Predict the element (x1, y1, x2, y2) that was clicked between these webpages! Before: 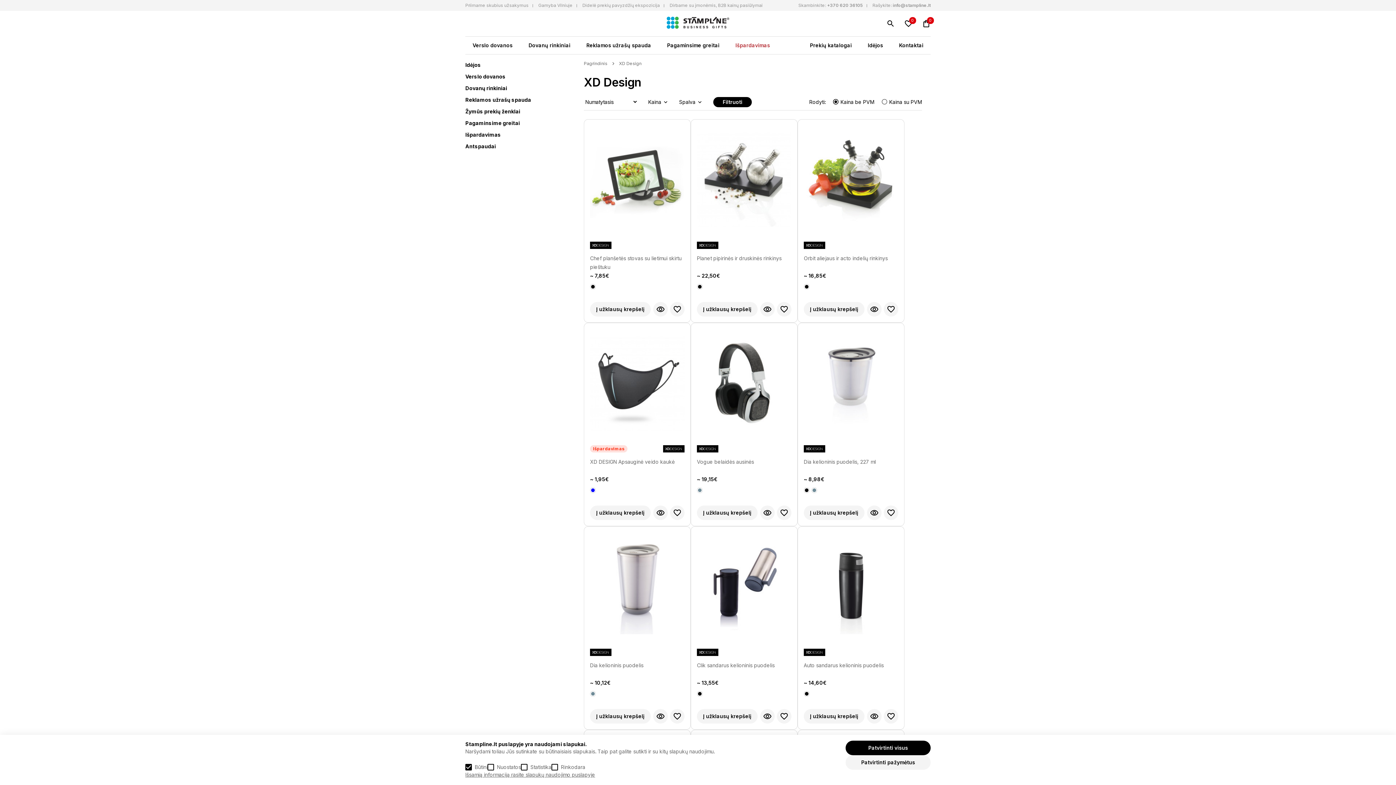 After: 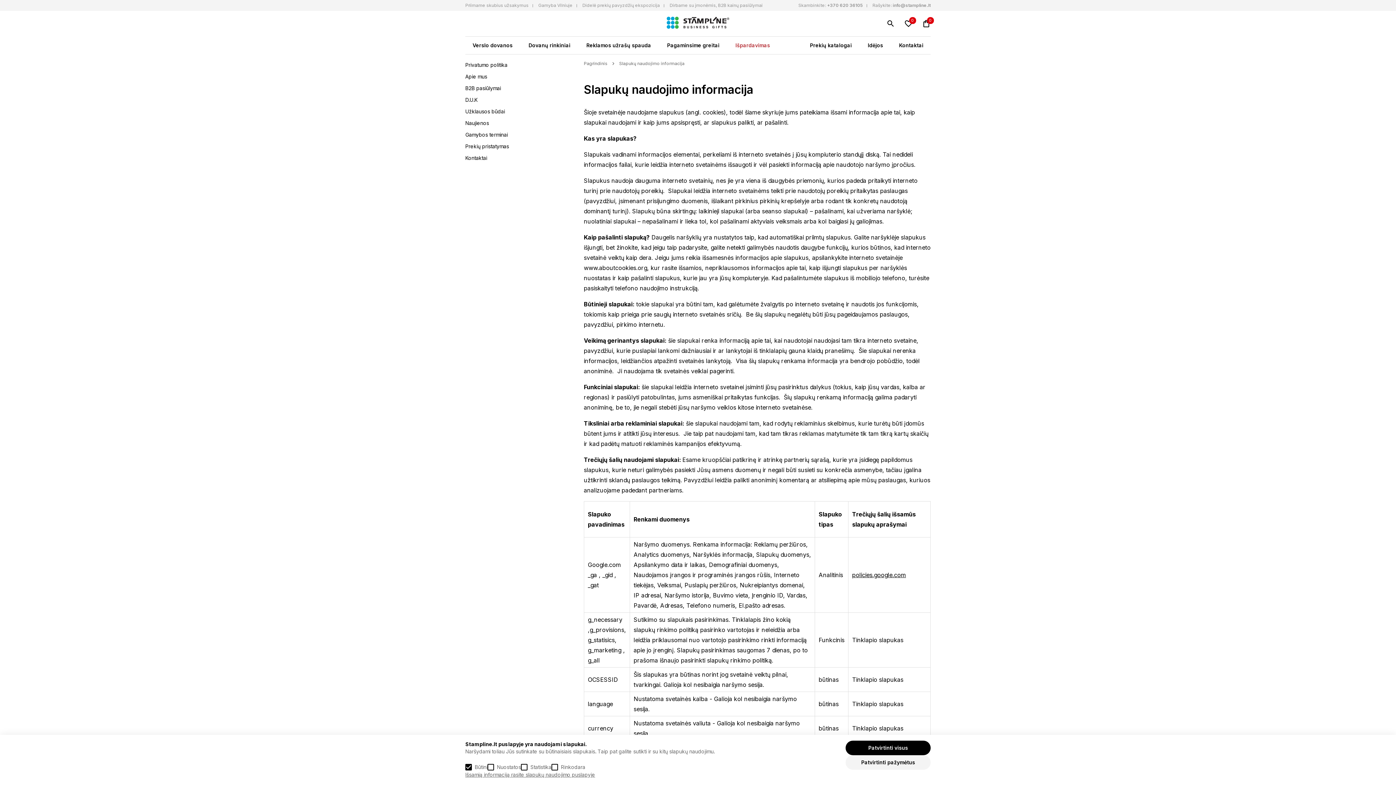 Action: label: Išsamią informaciją rasite slapukų naudojimo puslapyje bbox: (465, 770, 595, 779)